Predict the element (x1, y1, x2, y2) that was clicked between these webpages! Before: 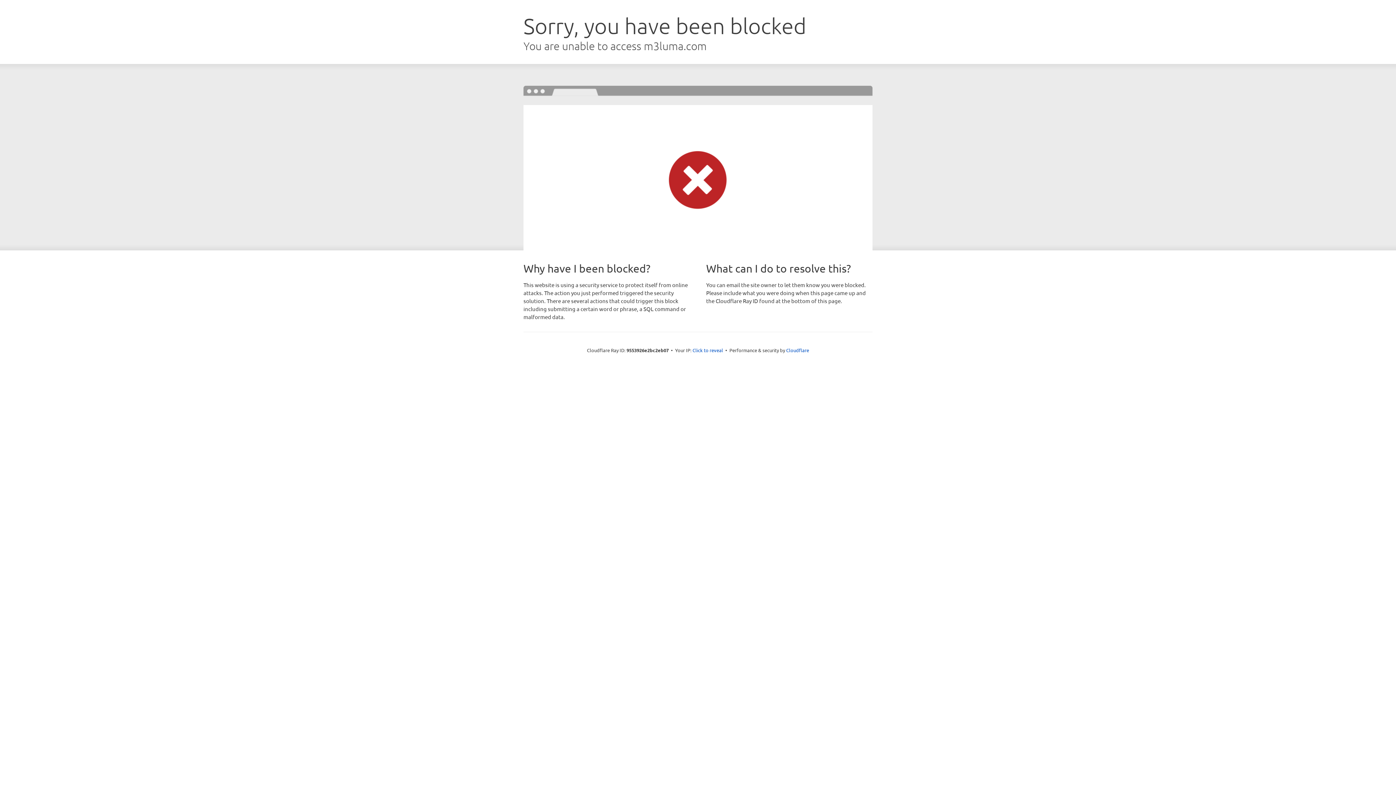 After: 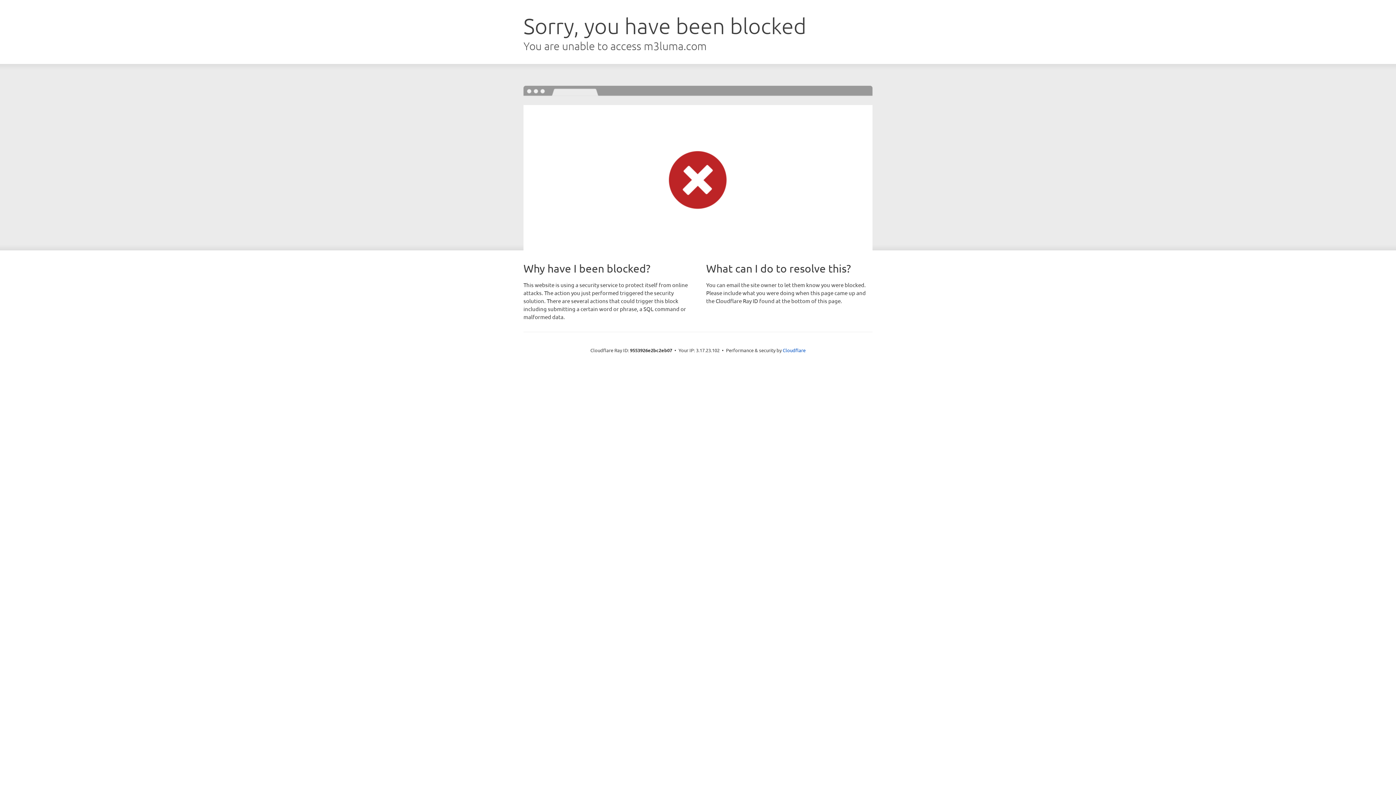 Action: bbox: (692, 346, 723, 353) label: Click to reveal